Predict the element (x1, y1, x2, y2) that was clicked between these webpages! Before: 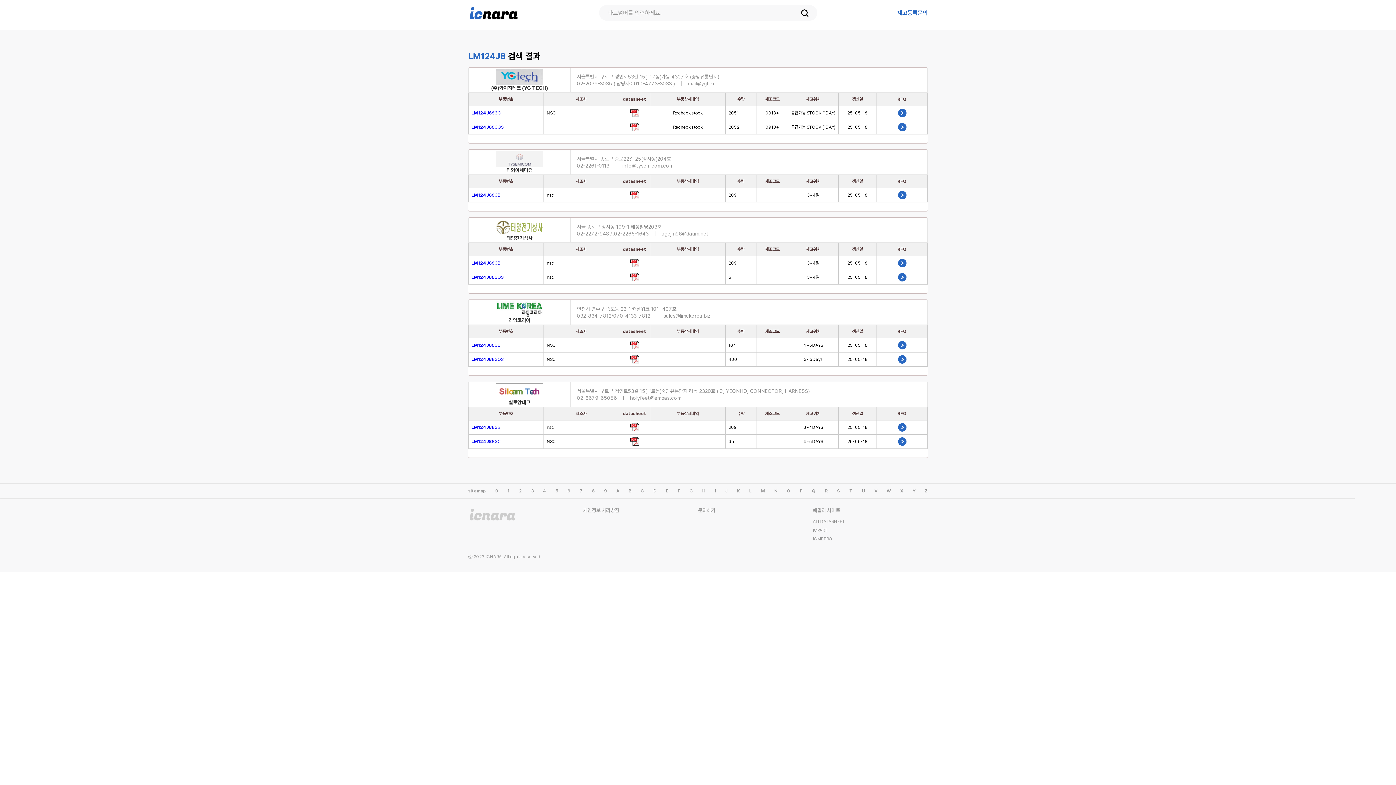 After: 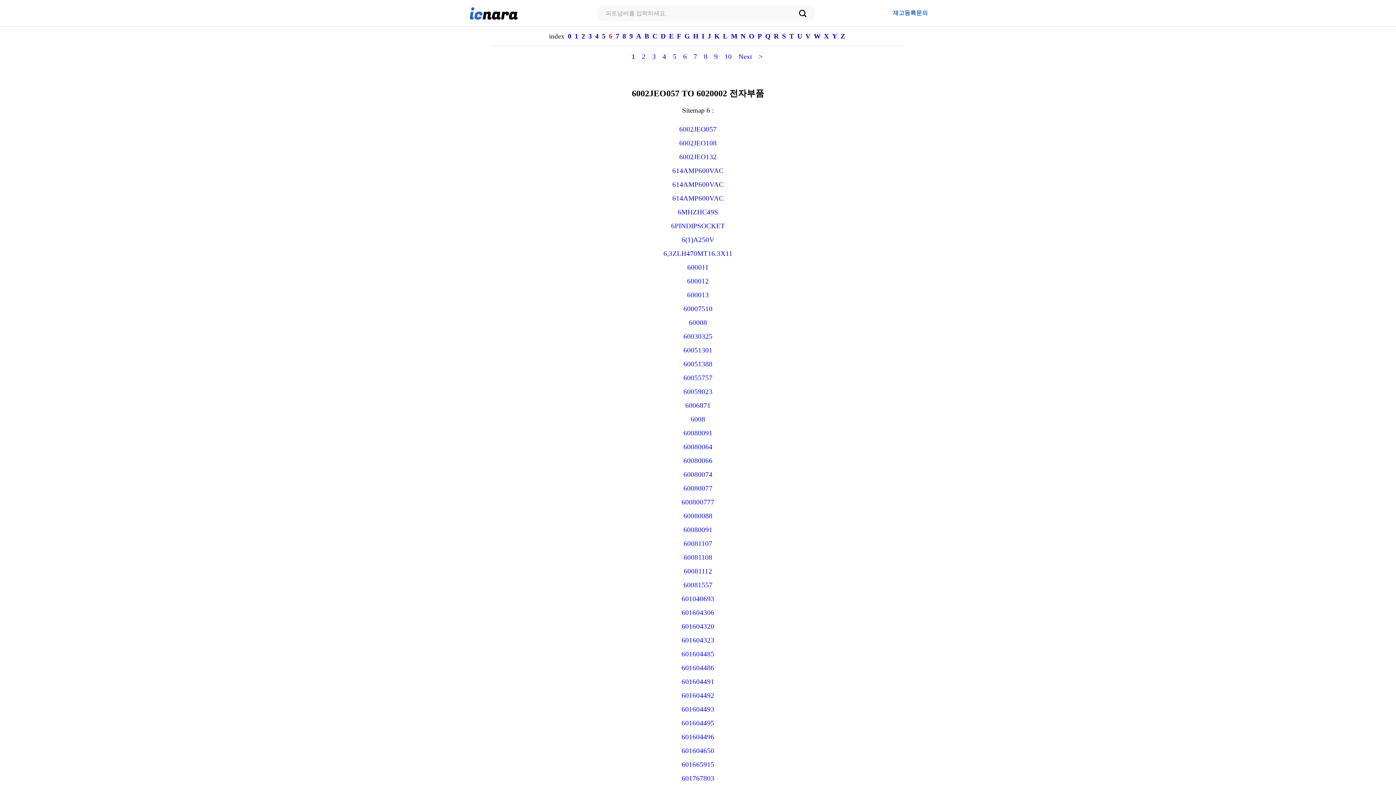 Action: bbox: (567, 488, 570, 493) label: 6